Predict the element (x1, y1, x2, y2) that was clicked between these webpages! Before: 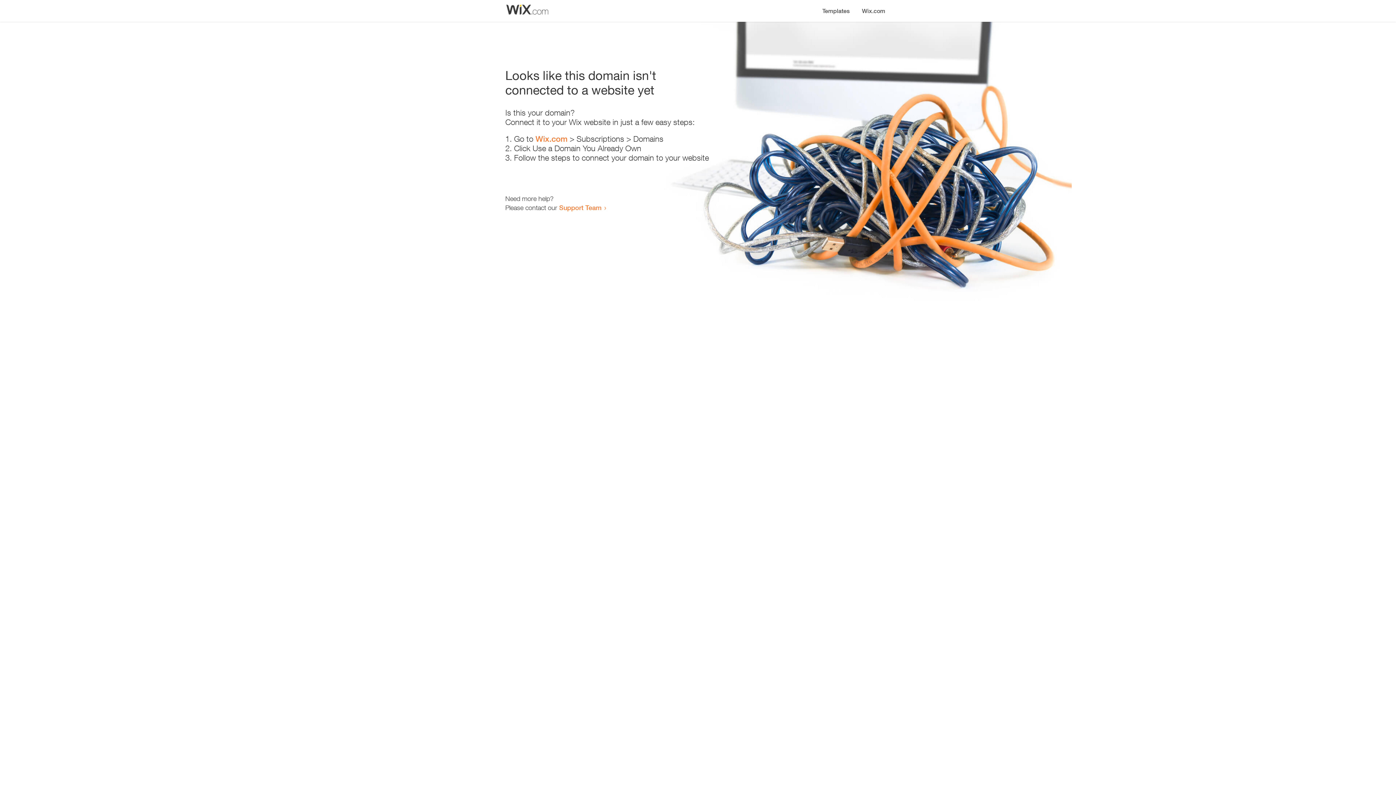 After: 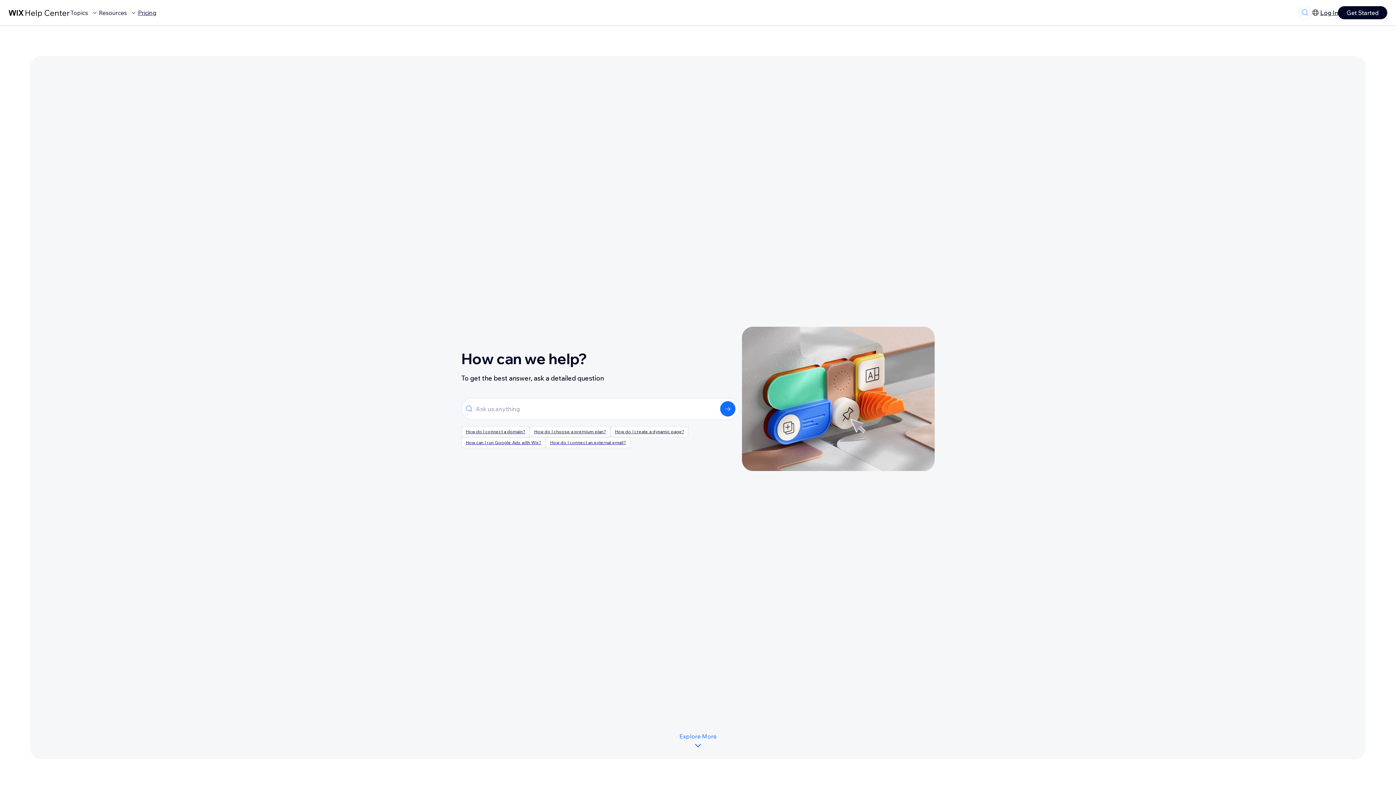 Action: label: Support Team bbox: (559, 203, 601, 211)